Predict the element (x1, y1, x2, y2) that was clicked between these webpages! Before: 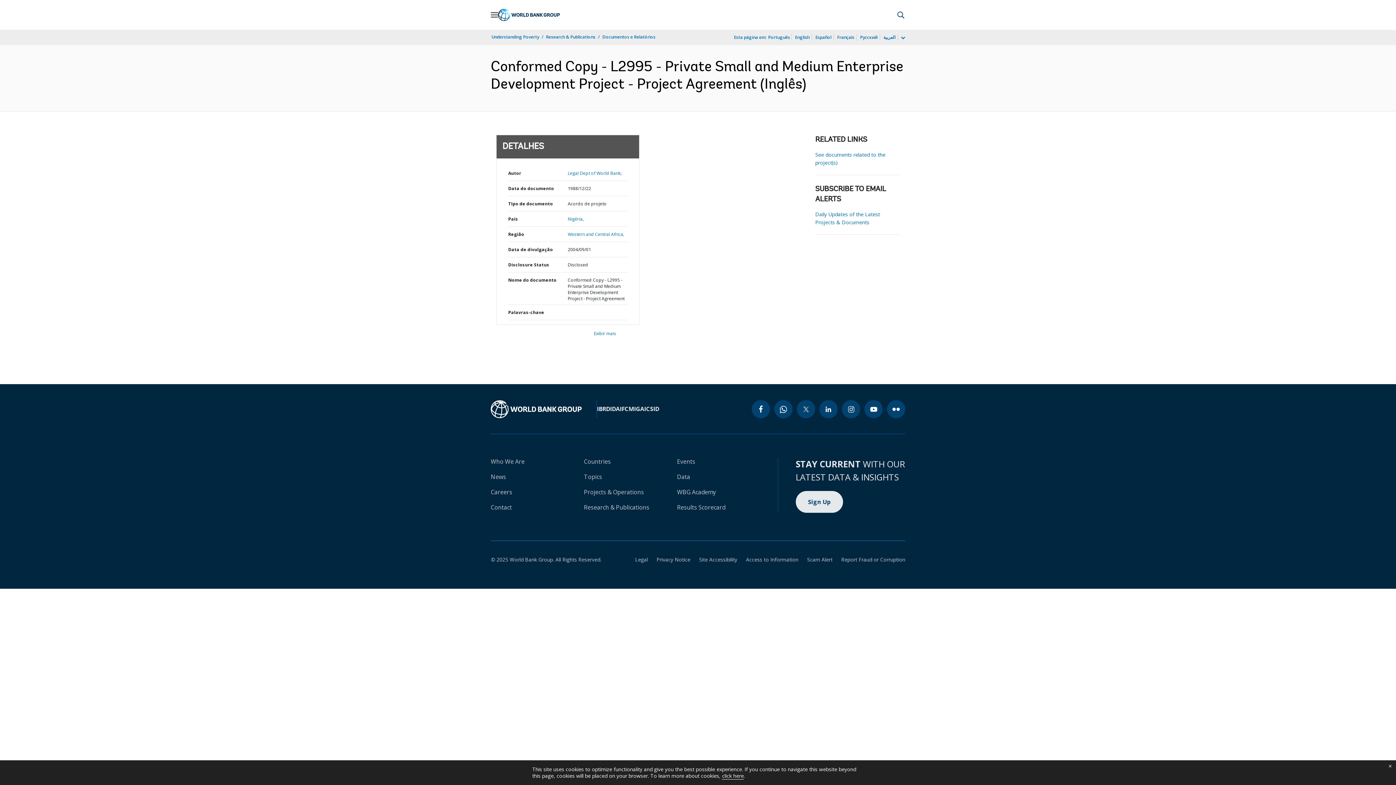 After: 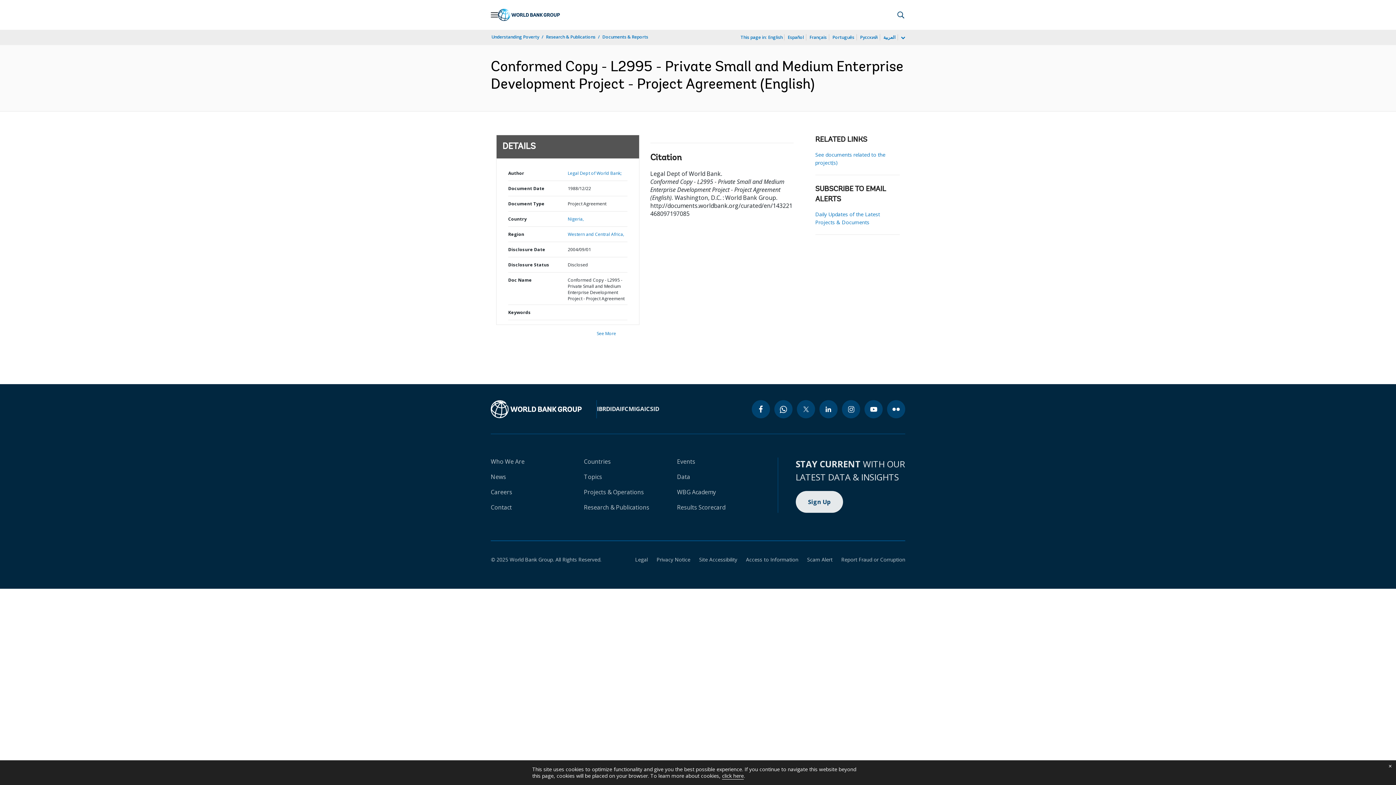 Action: bbox: (794, 33, 810, 41) label: English